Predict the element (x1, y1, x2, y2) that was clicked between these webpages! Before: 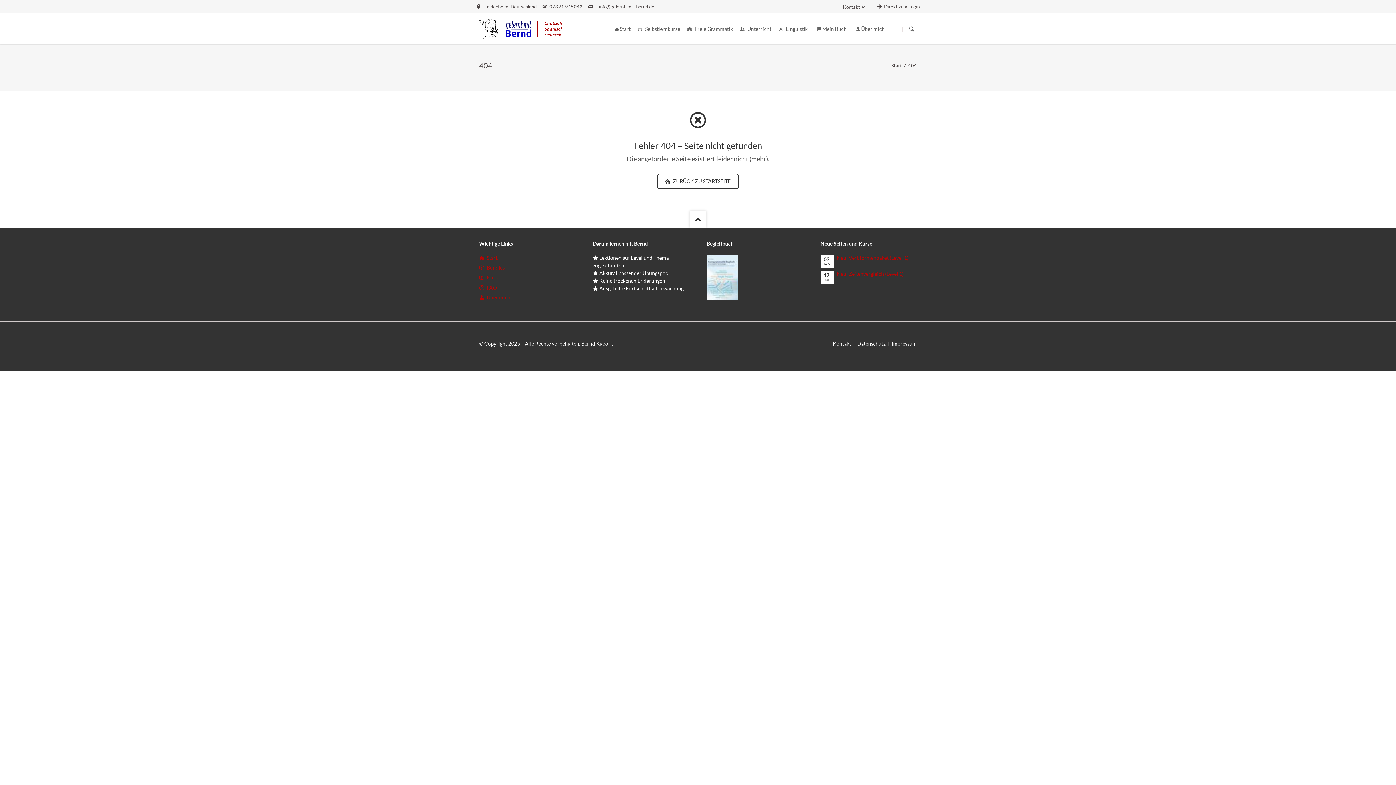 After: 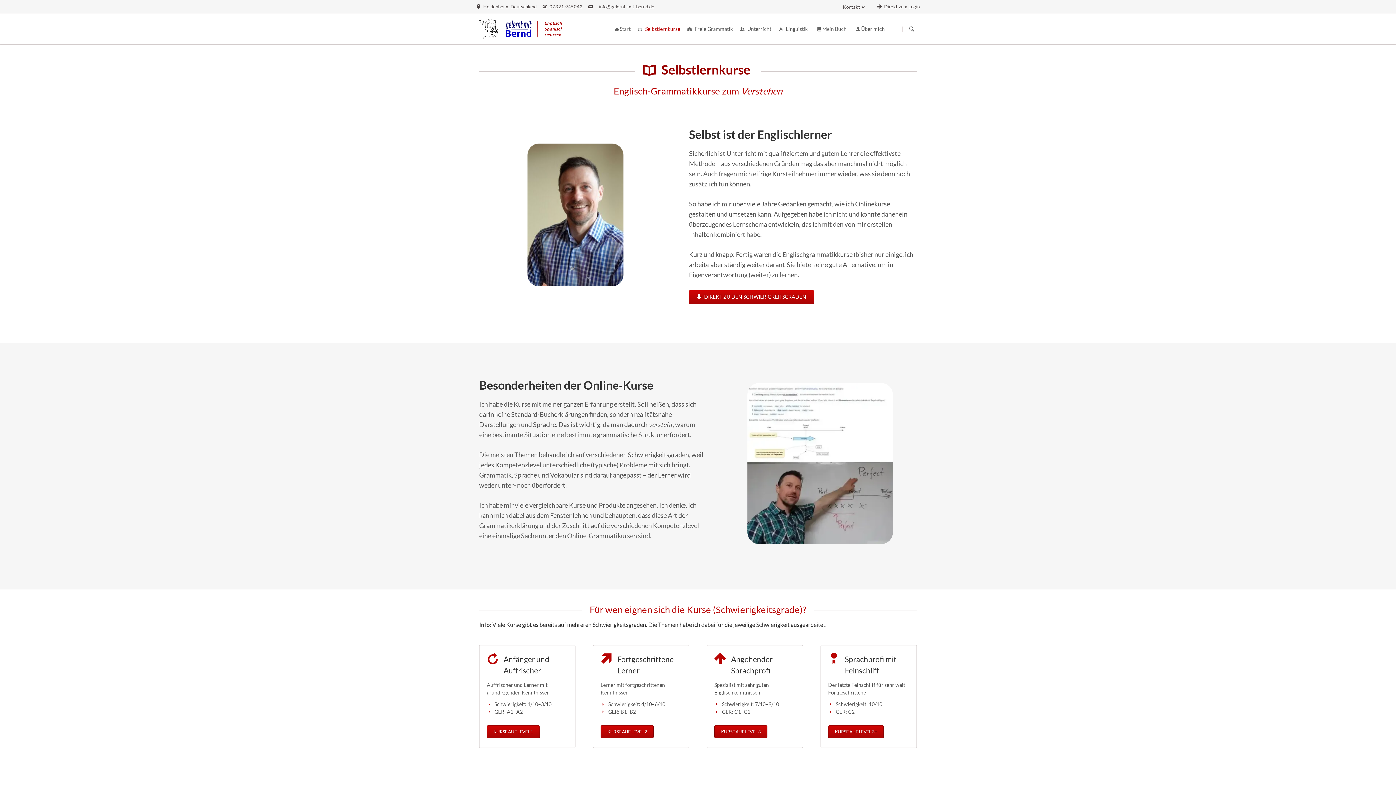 Action: bbox: (479, 274, 500, 280) label:  Kurse